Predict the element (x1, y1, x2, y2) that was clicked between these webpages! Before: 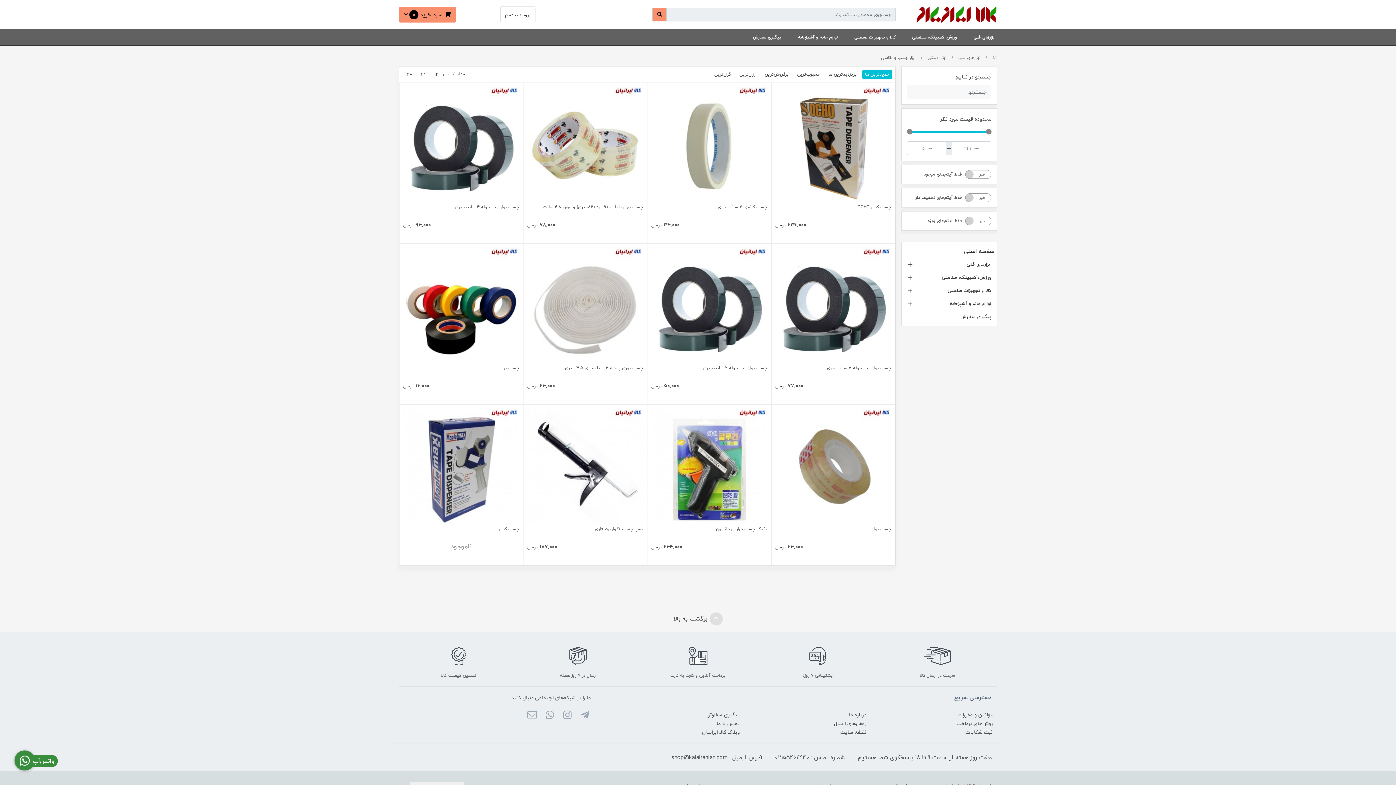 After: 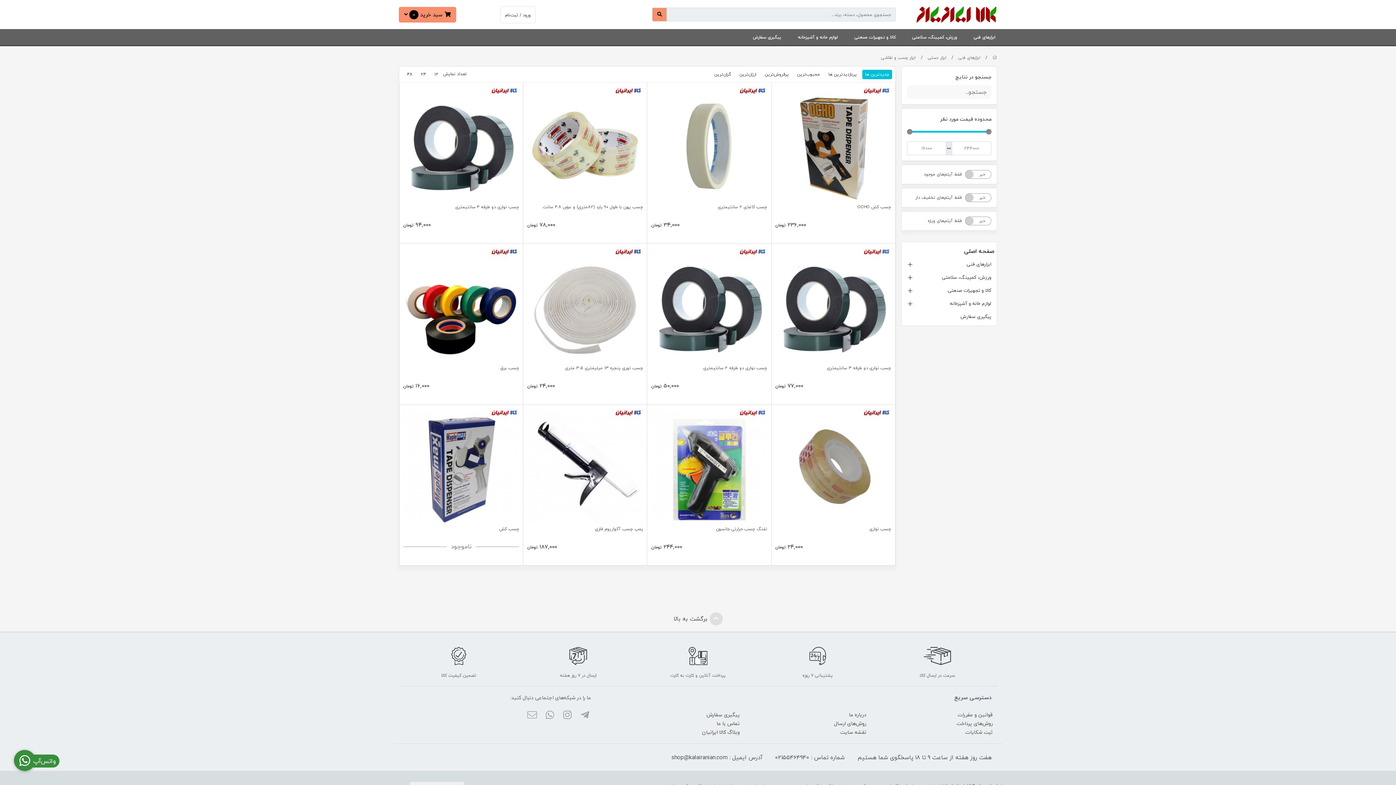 Action: bbox: (14, 750, 34, 770) label: واتس‌آپ